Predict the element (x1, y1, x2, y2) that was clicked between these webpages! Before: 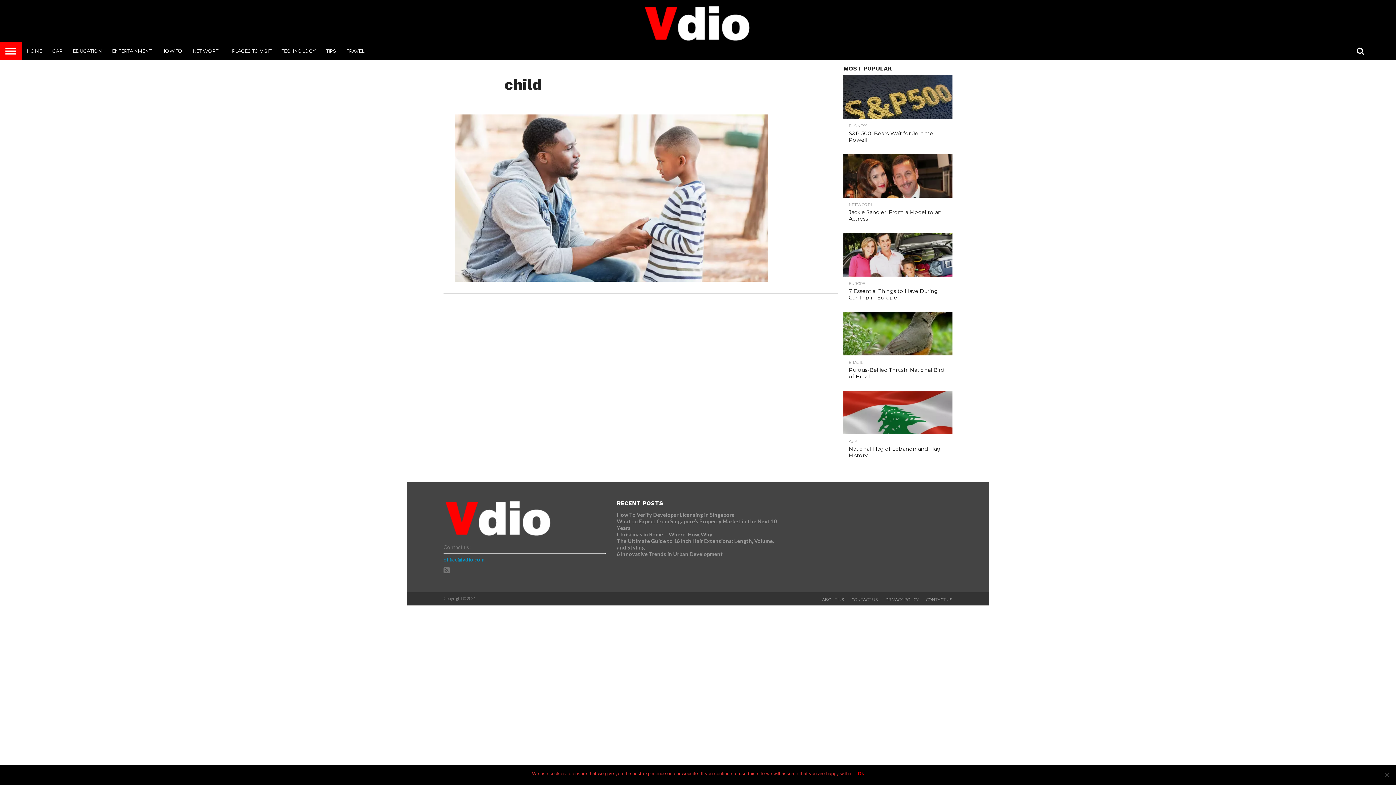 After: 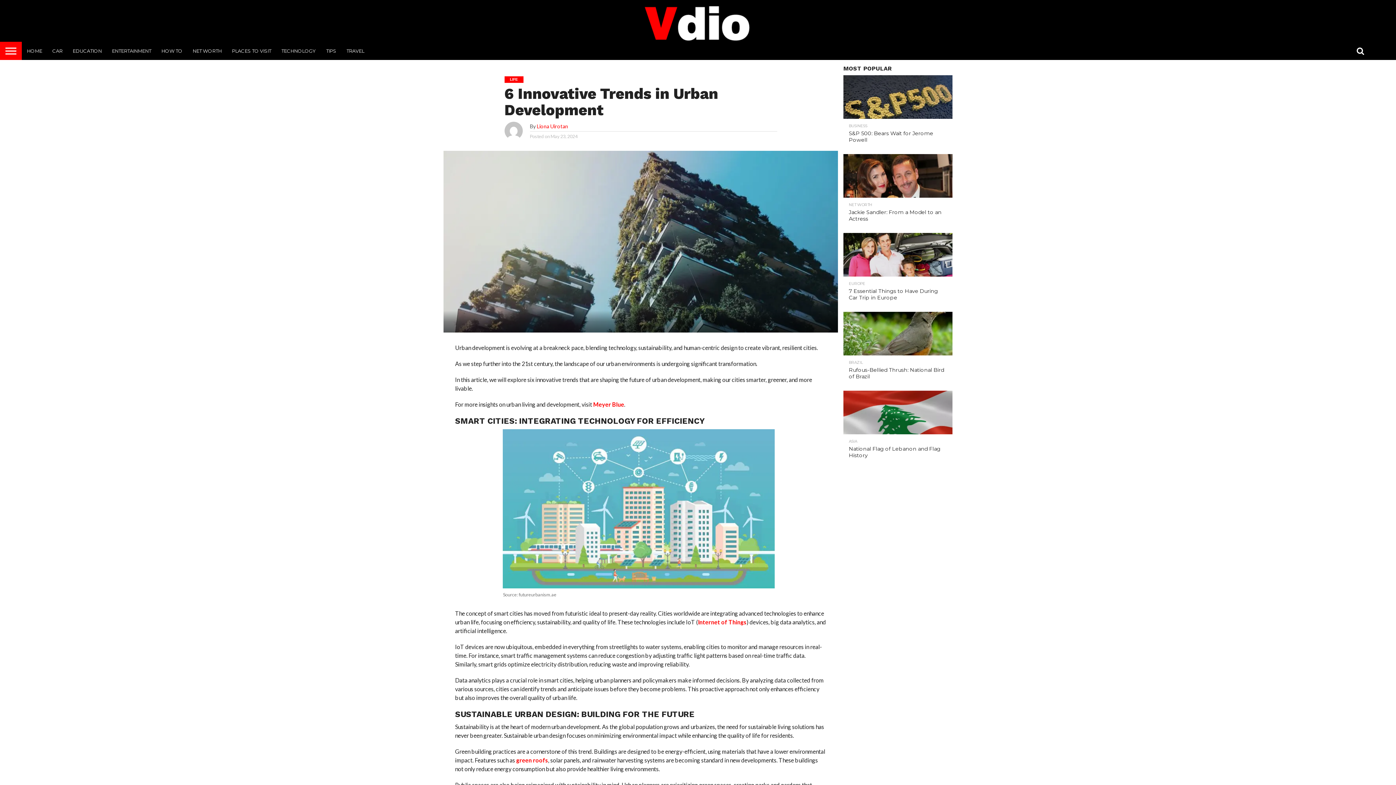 Action: bbox: (617, 551, 723, 557) label: 6 Innovative Trends in Urban Development